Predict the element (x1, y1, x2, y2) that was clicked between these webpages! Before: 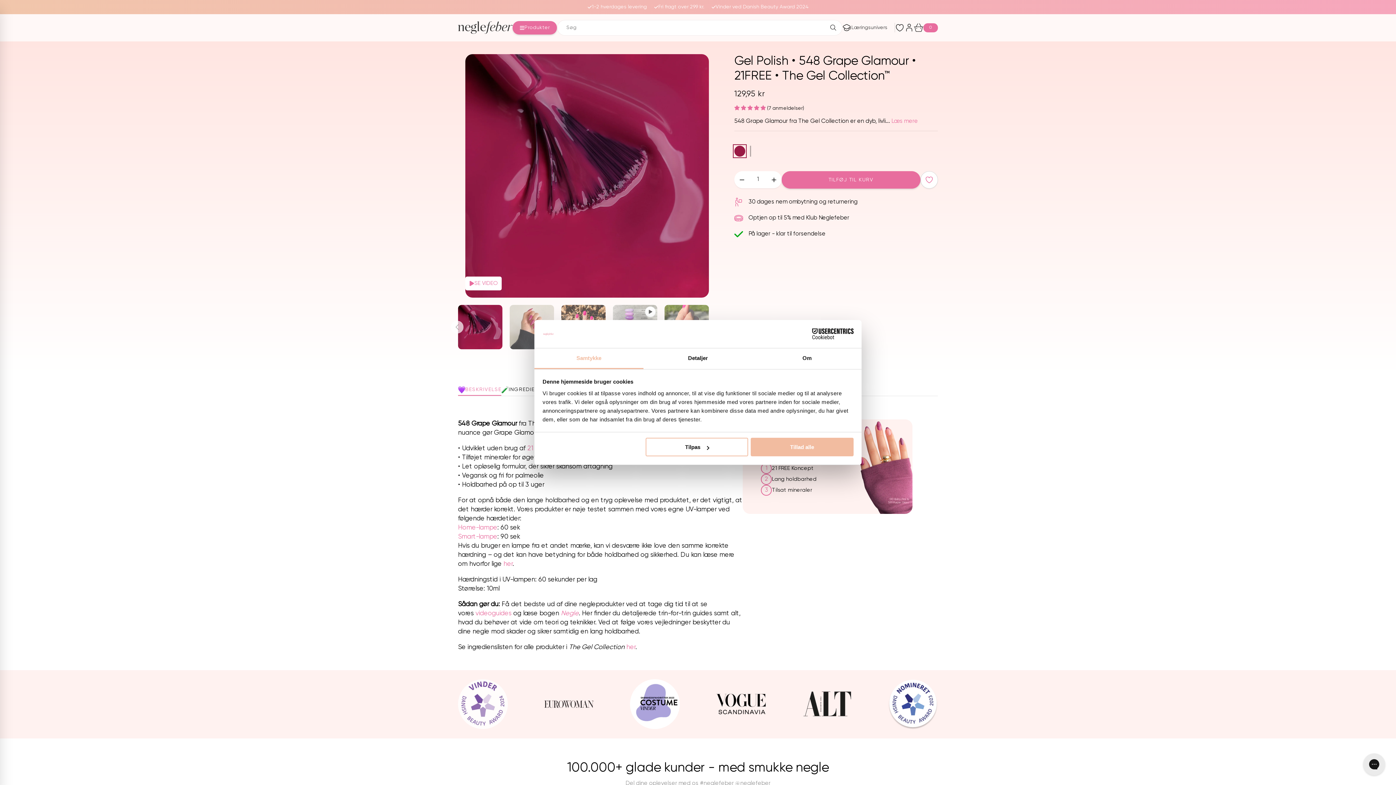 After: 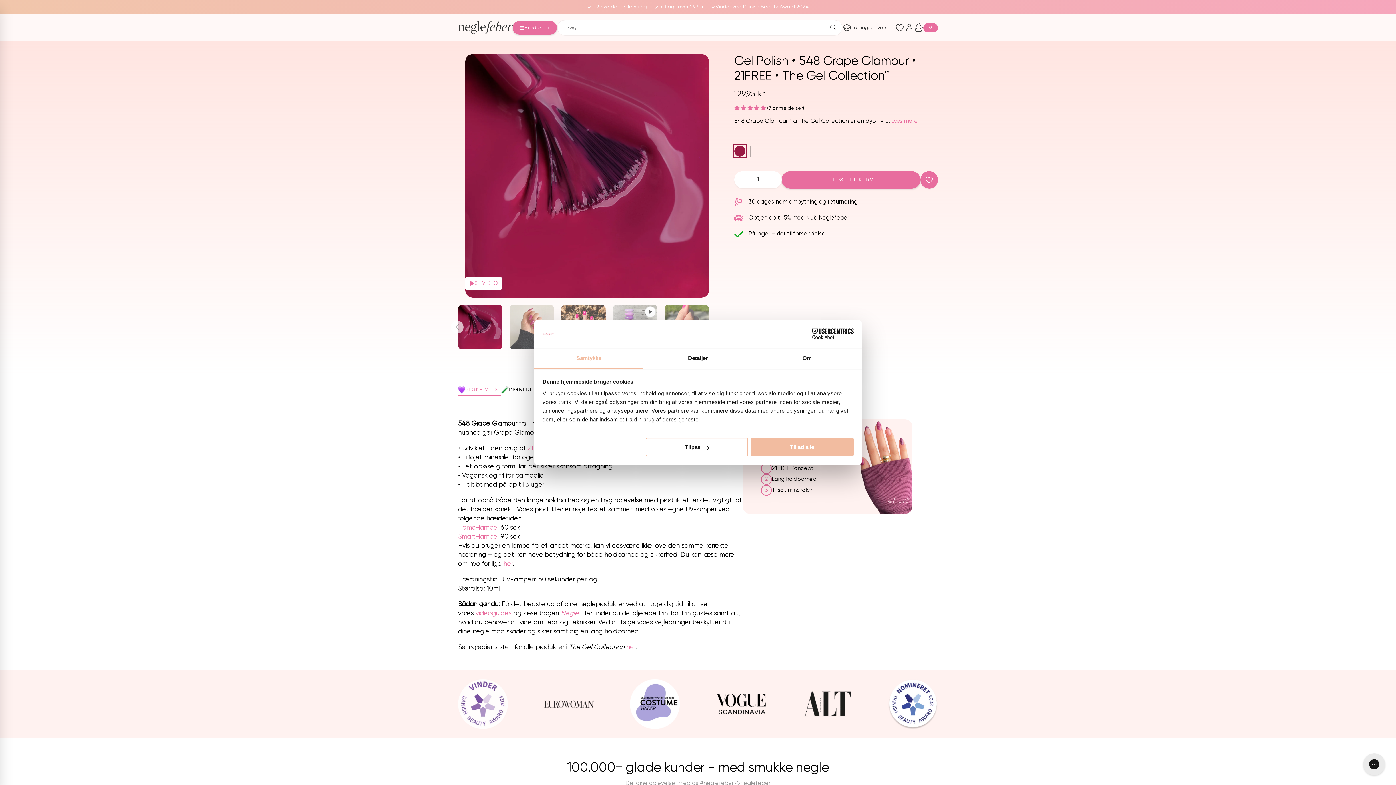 Action: bbox: (920, 171, 938, 188)